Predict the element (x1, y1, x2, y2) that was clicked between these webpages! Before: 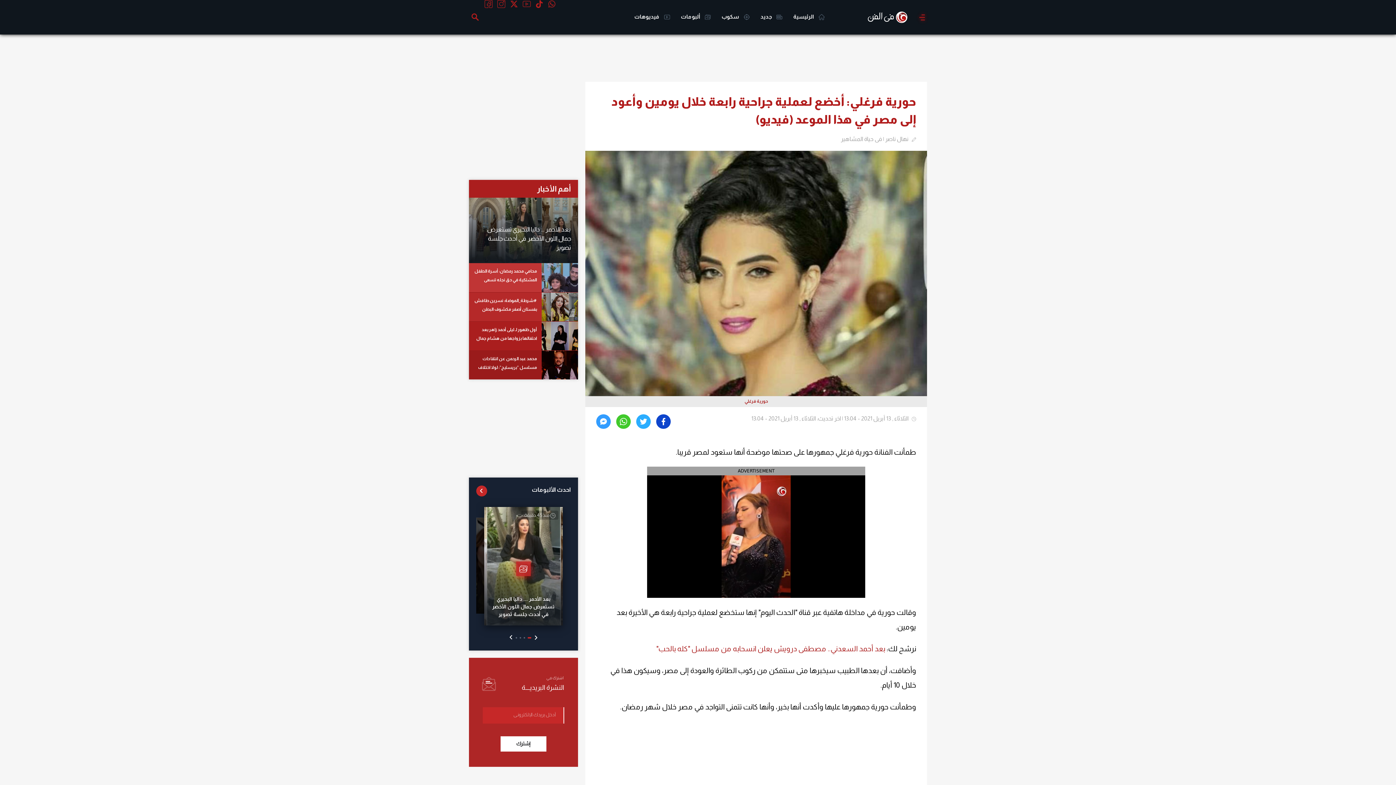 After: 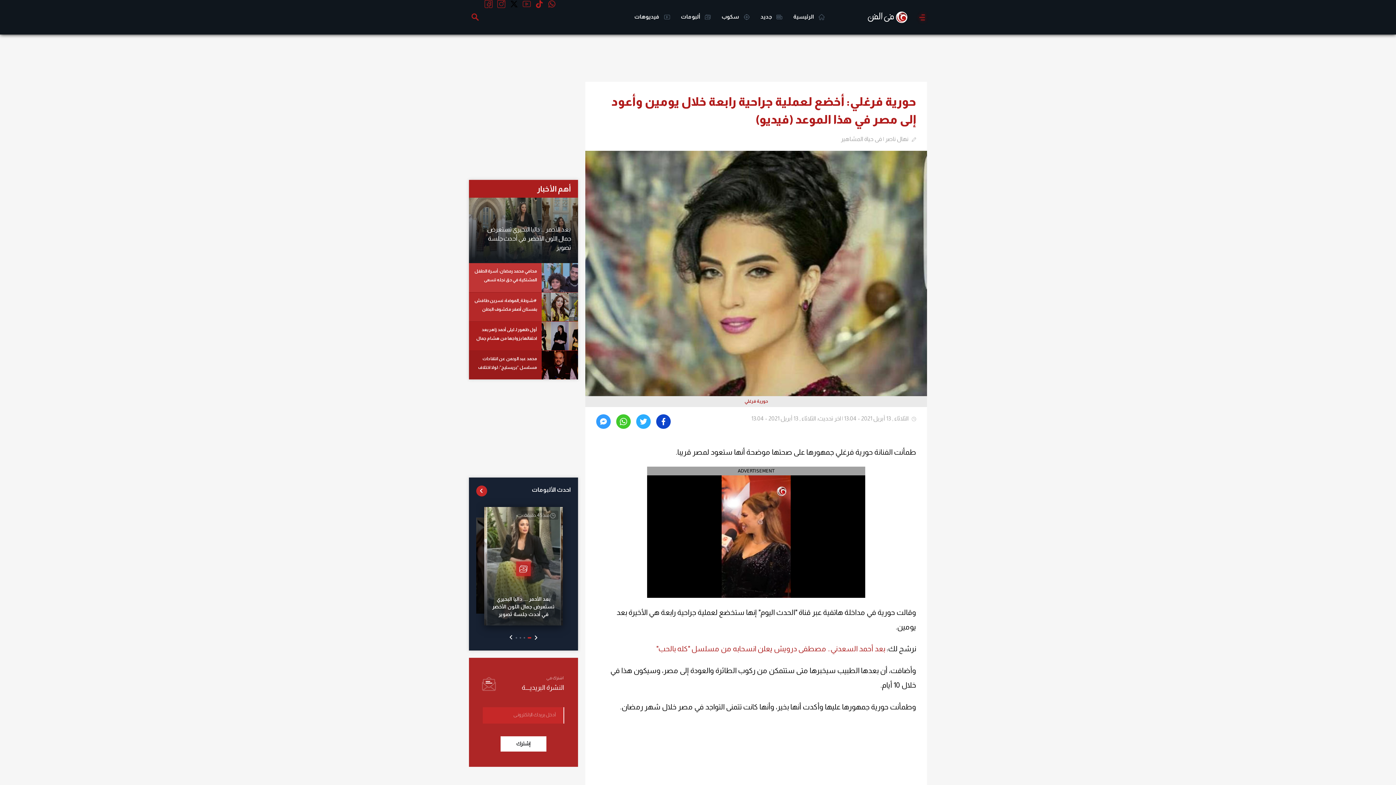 Action: bbox: (510, 2, 518, 9)